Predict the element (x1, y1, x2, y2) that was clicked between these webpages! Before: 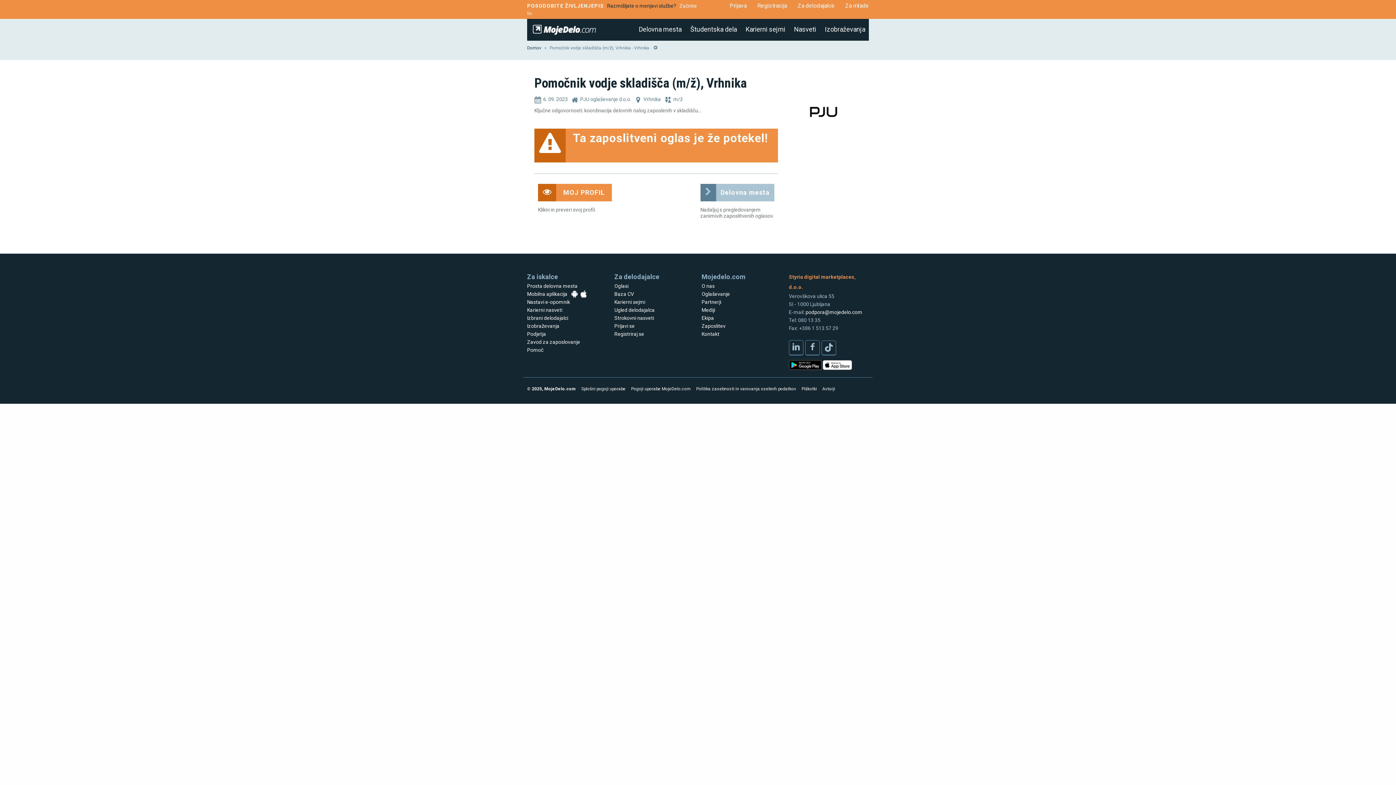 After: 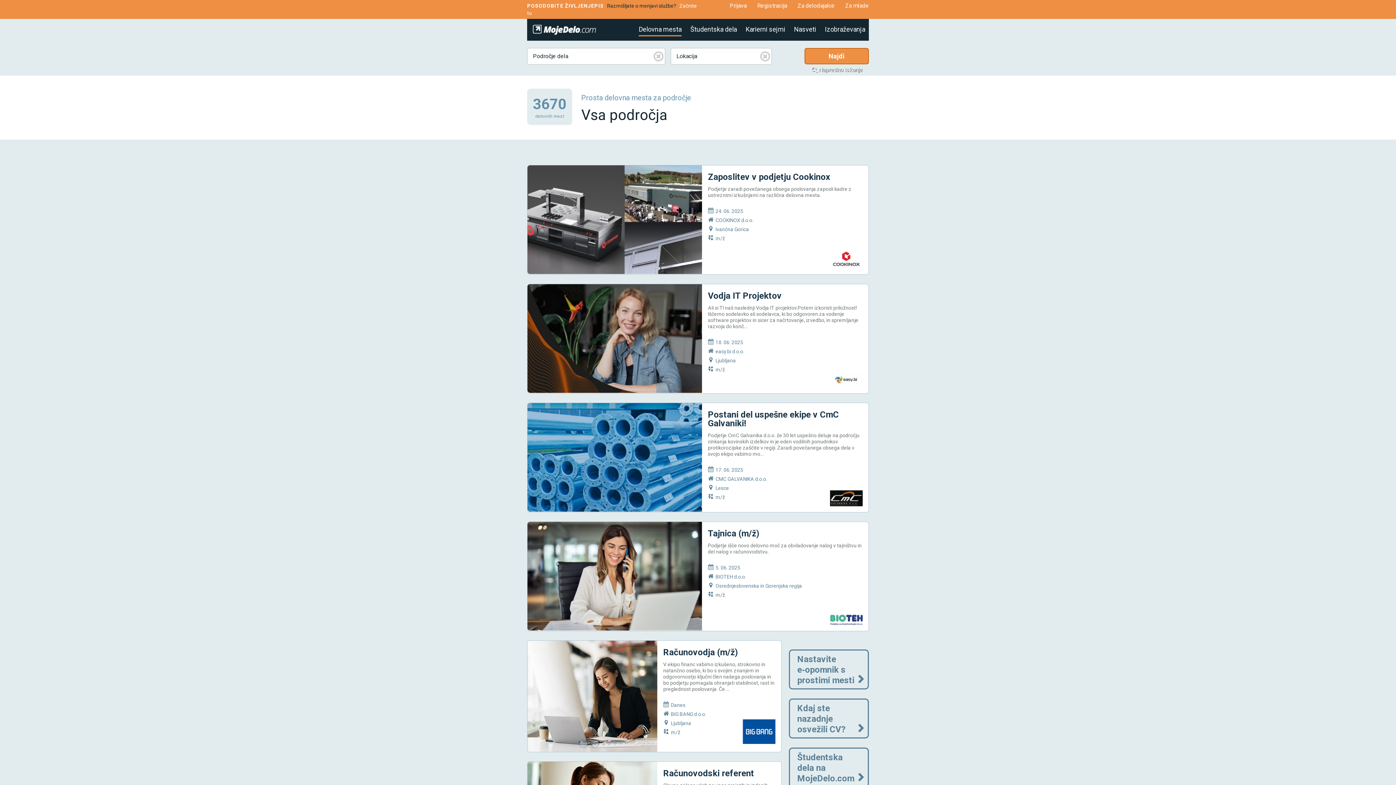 Action: label: Delovna mesta bbox: (638, 18, 681, 35)